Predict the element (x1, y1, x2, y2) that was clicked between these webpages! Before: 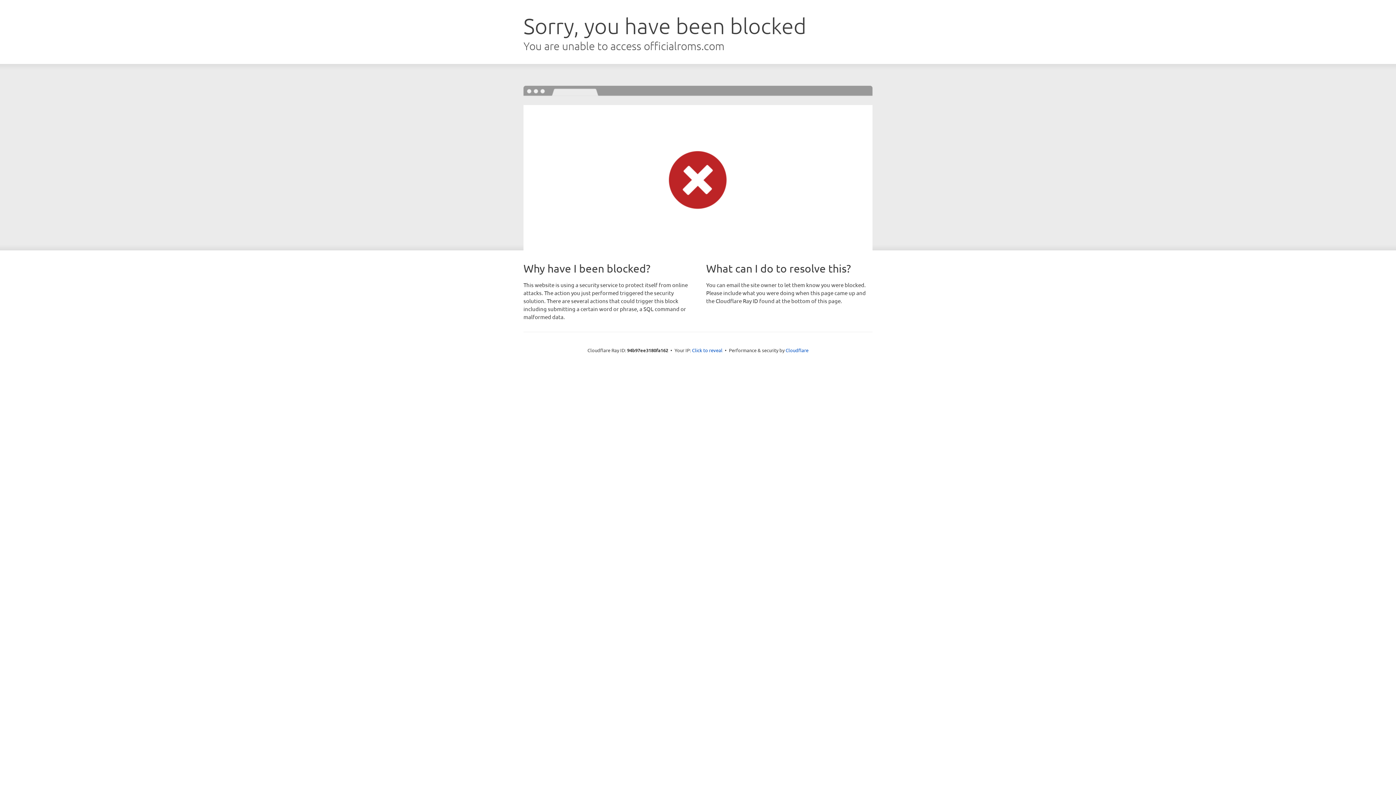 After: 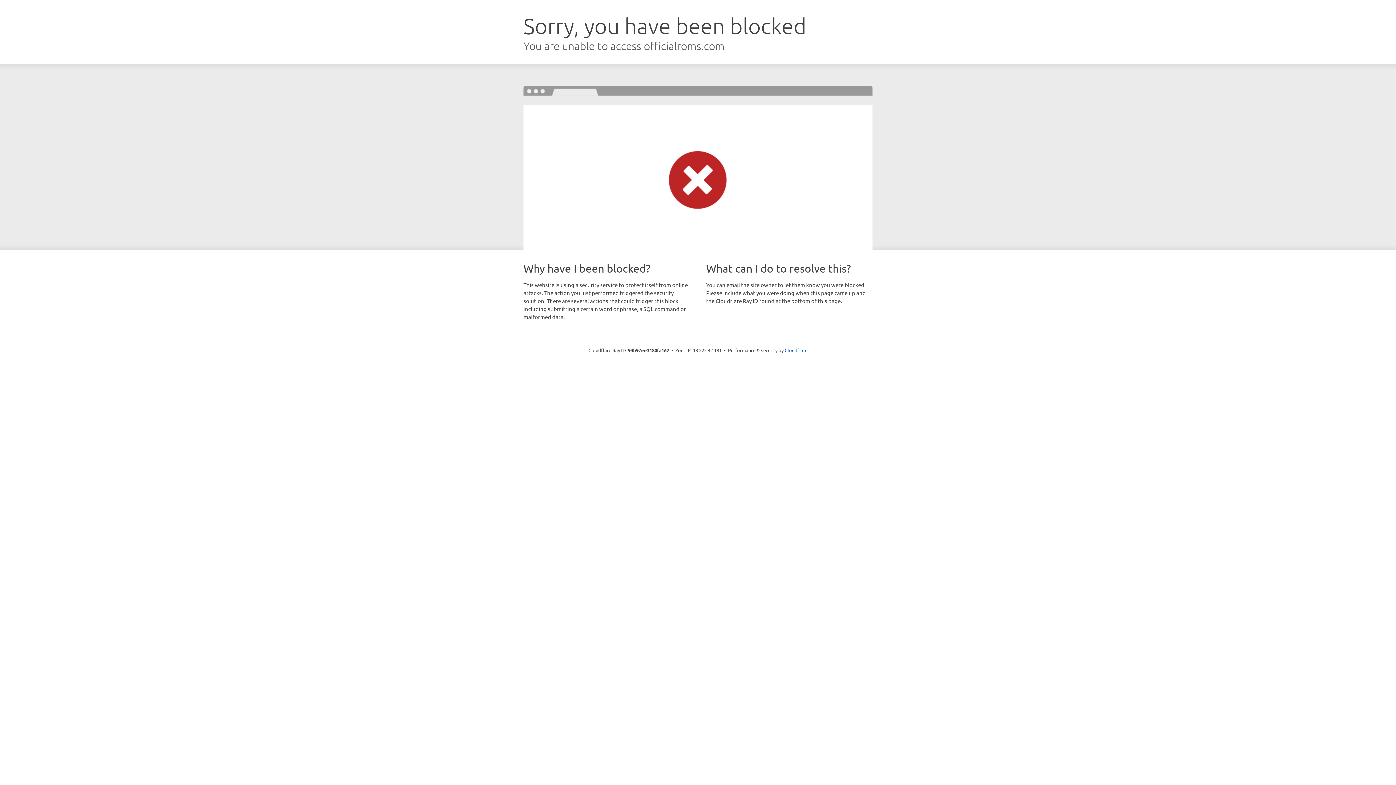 Action: bbox: (692, 346, 722, 353) label: Click to reveal